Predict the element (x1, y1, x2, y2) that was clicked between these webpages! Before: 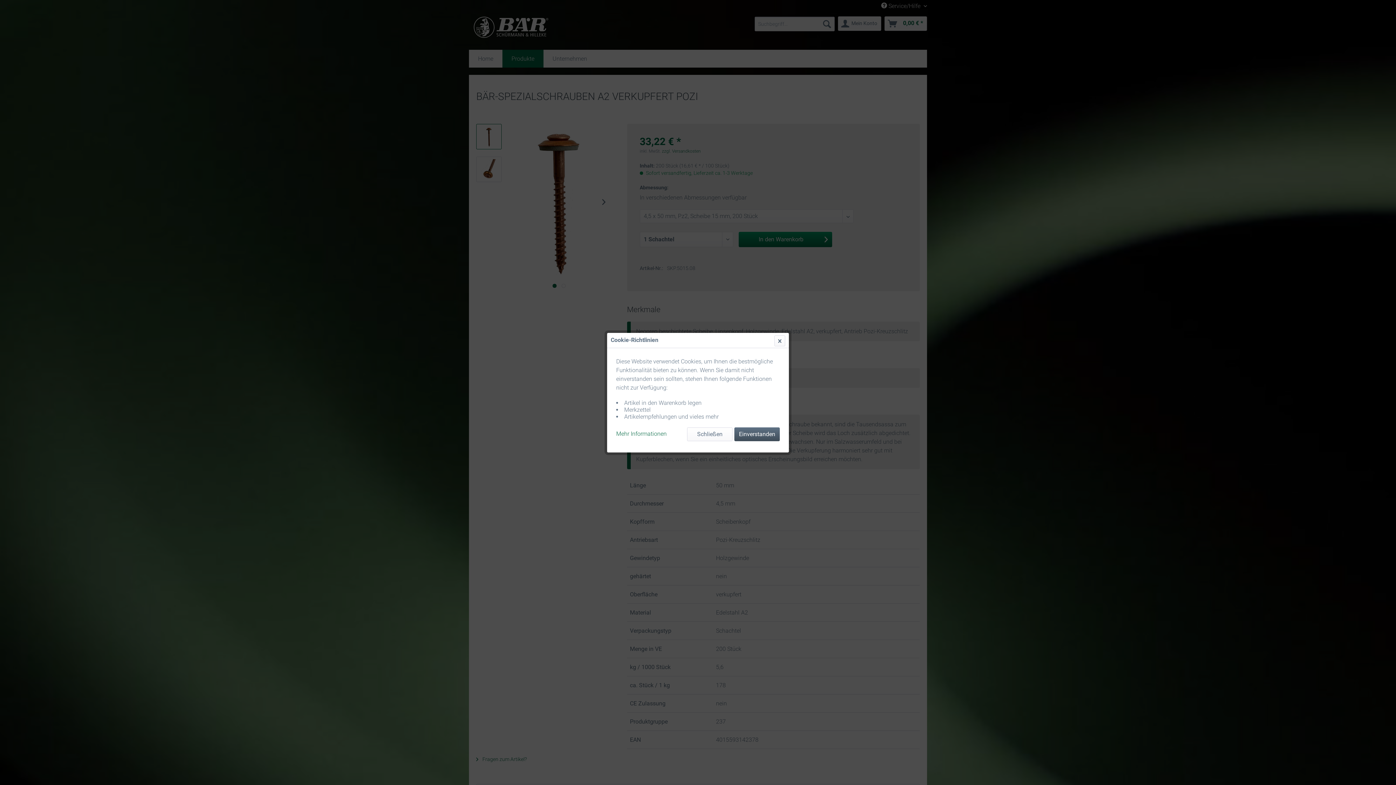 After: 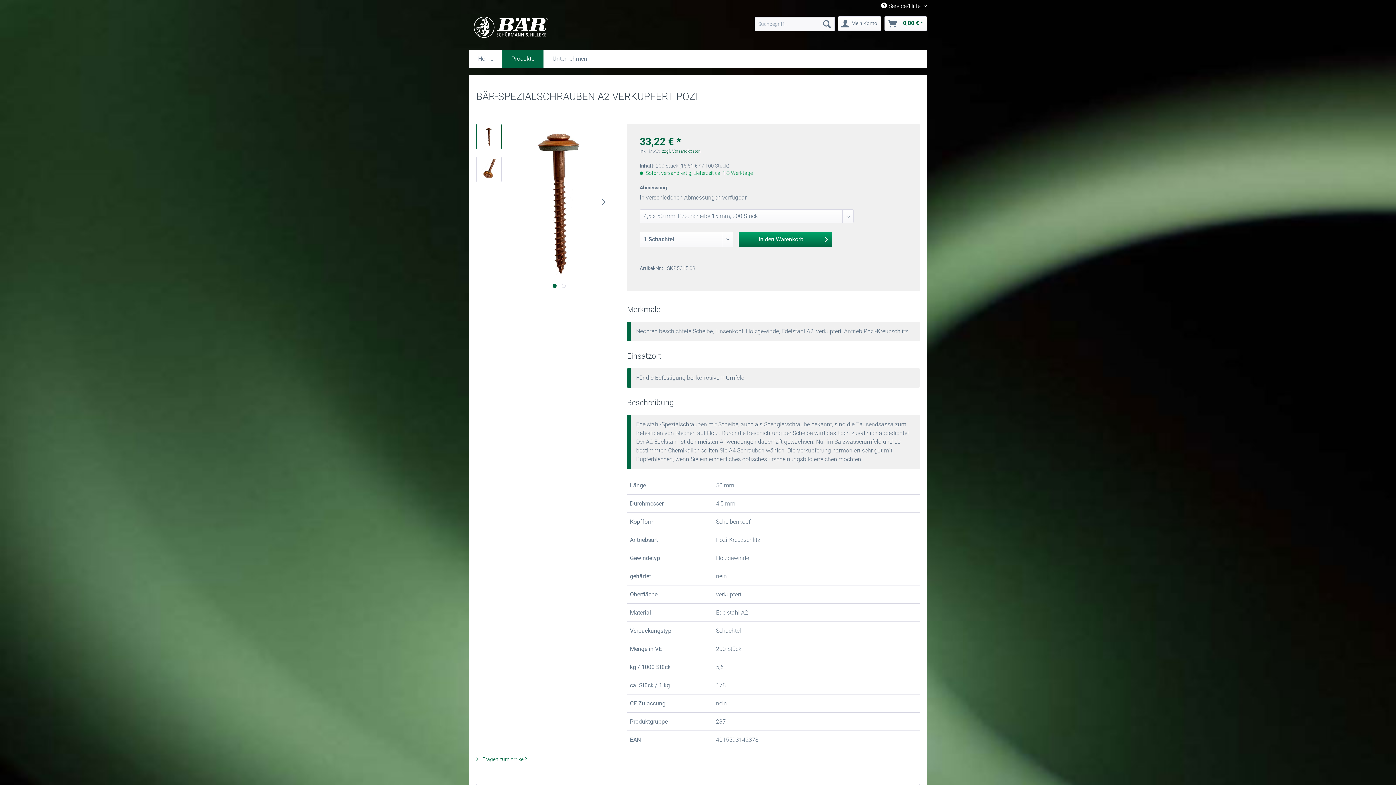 Action: bbox: (687, 427, 732, 441) label: Schließen